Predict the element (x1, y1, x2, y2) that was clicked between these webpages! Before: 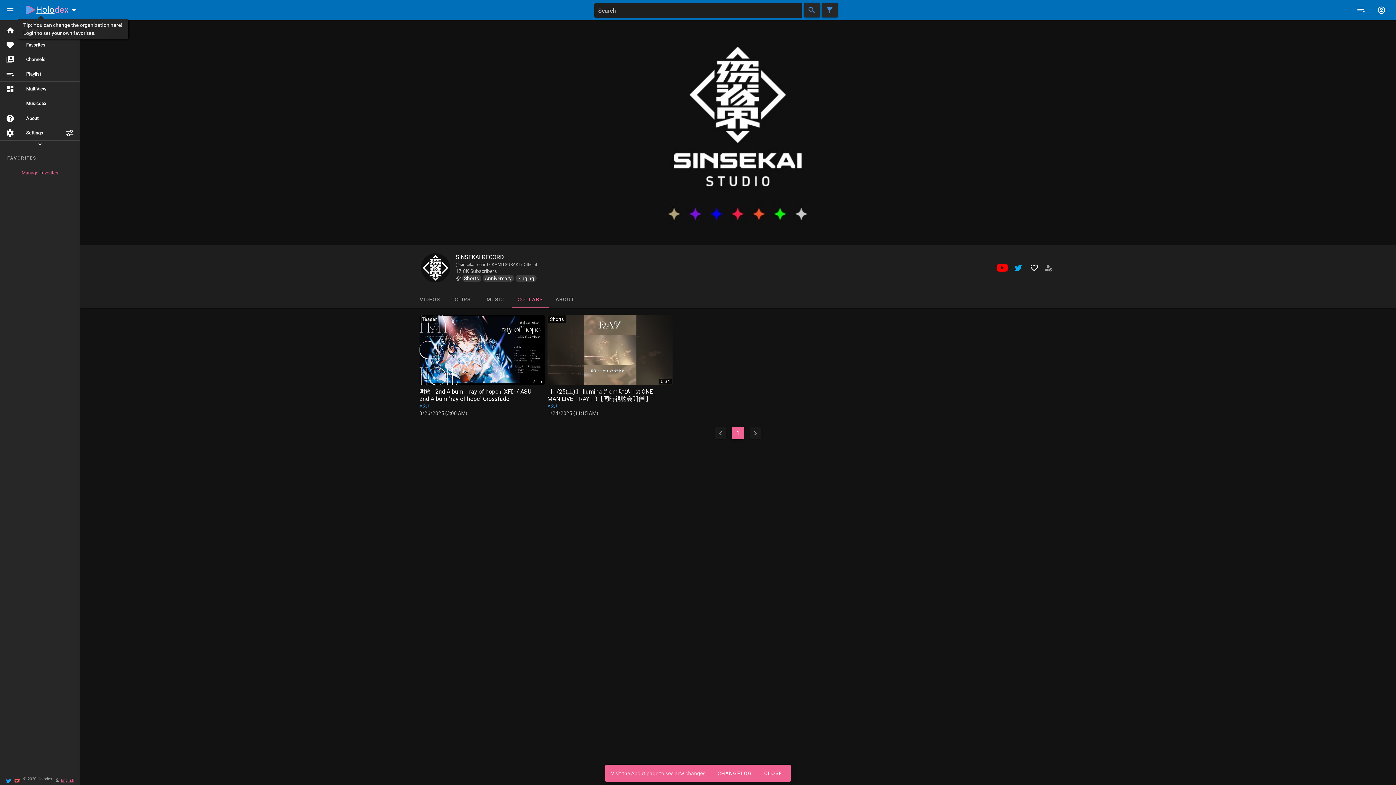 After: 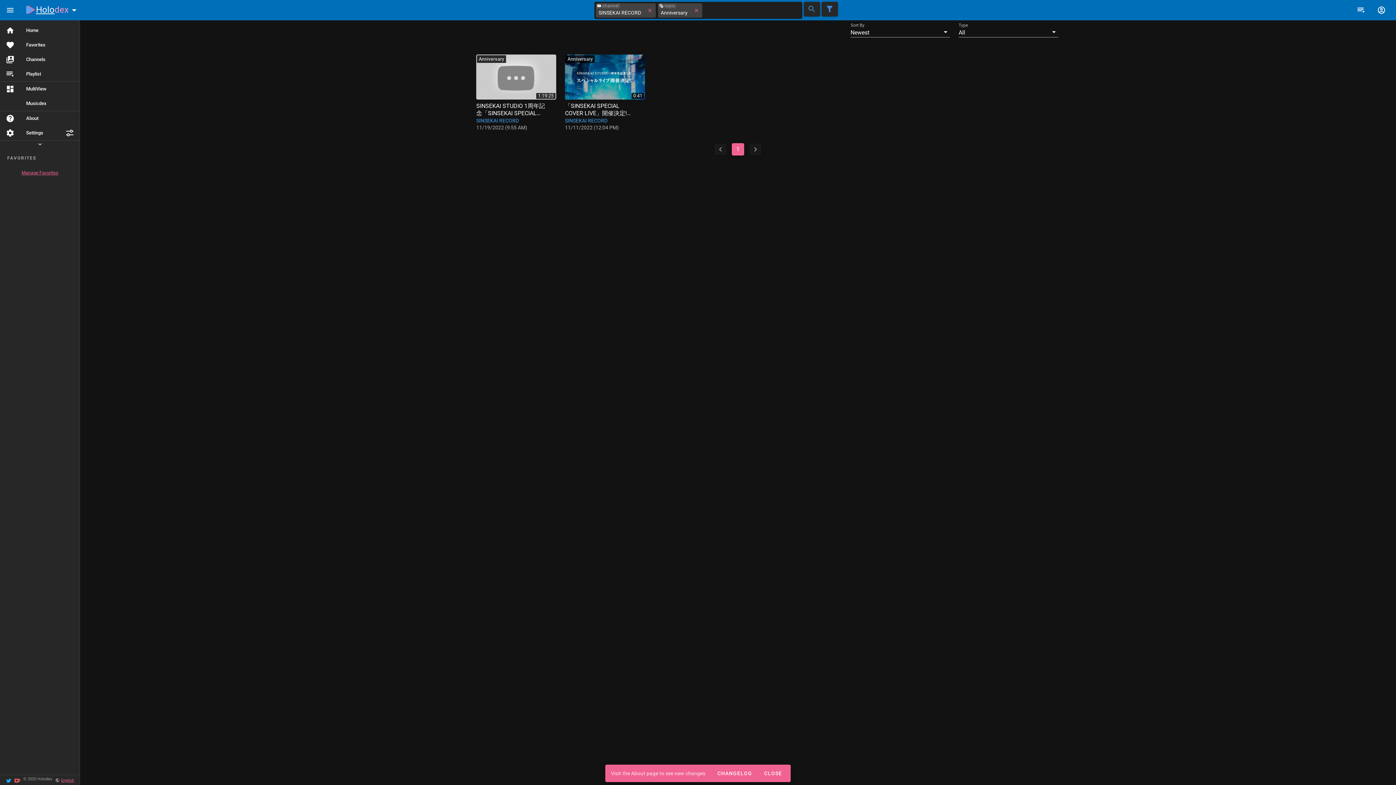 Action: label: Anniversary bbox: (482, 275, 514, 282)